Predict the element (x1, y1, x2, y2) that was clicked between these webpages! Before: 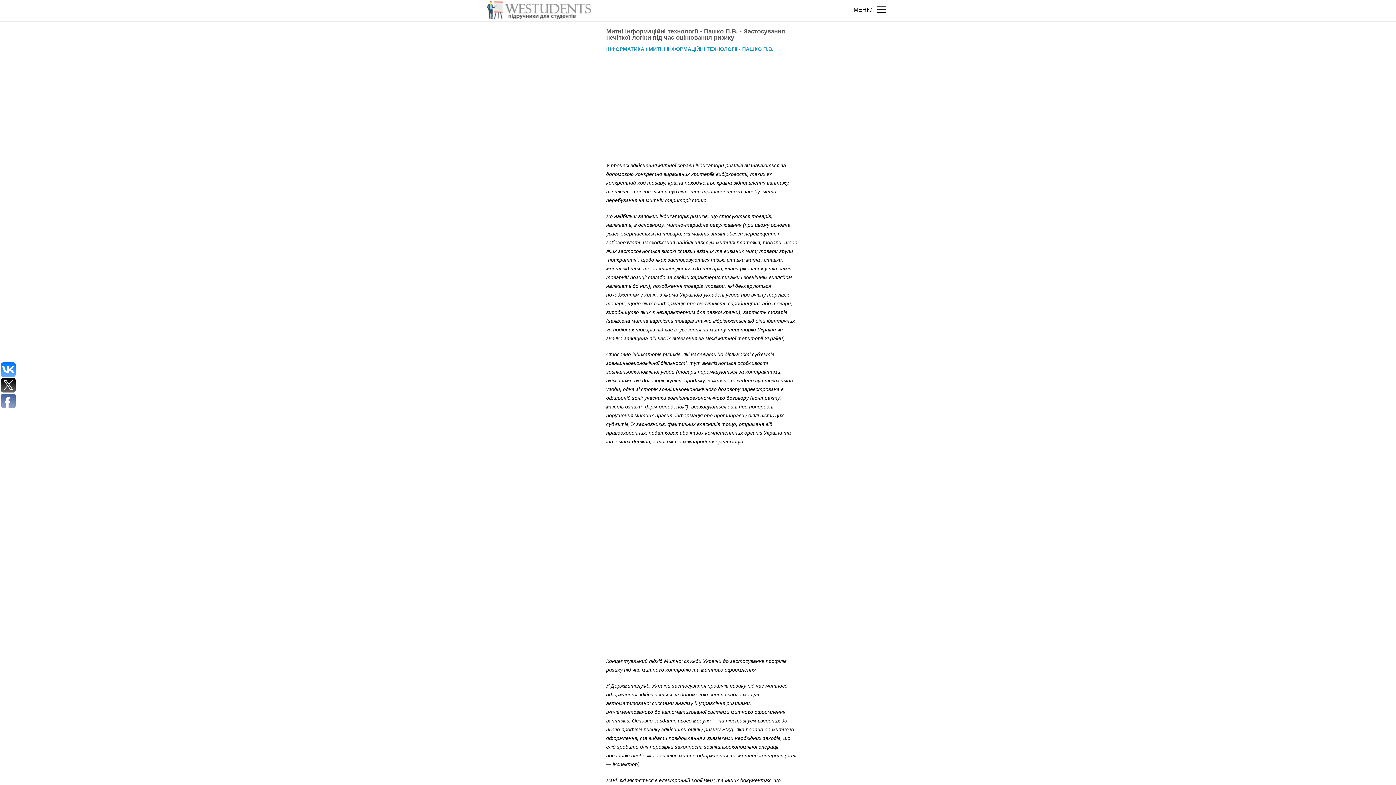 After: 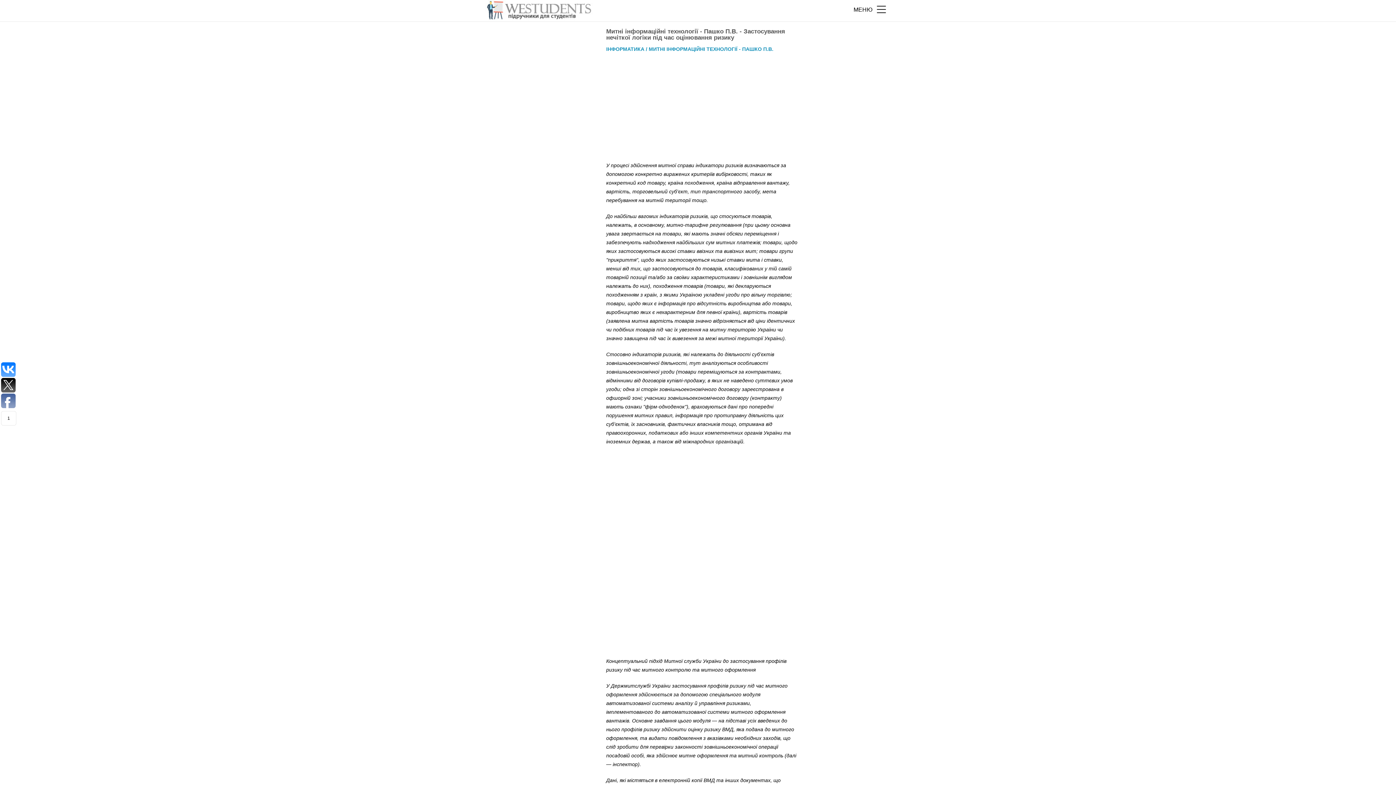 Action: bbox: (1, 378, 15, 392)